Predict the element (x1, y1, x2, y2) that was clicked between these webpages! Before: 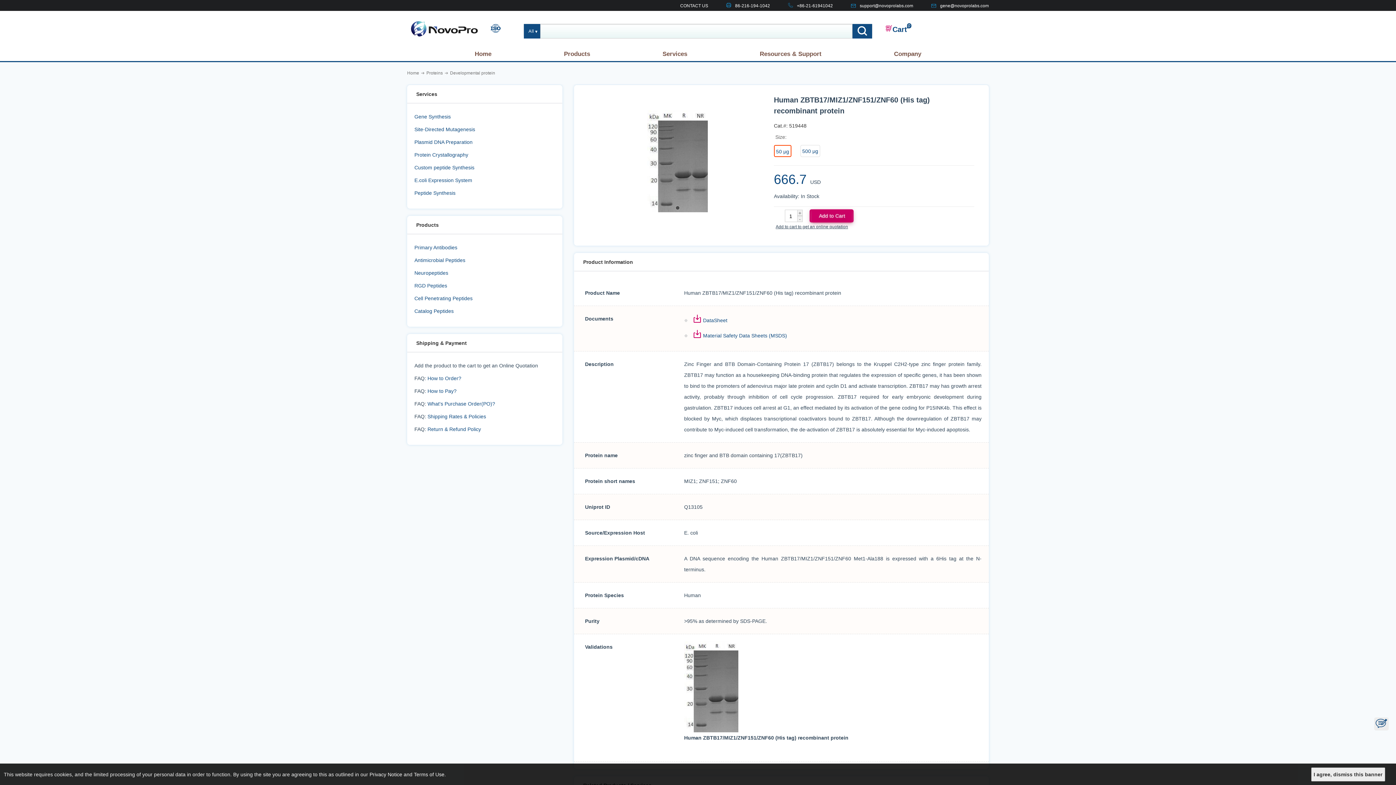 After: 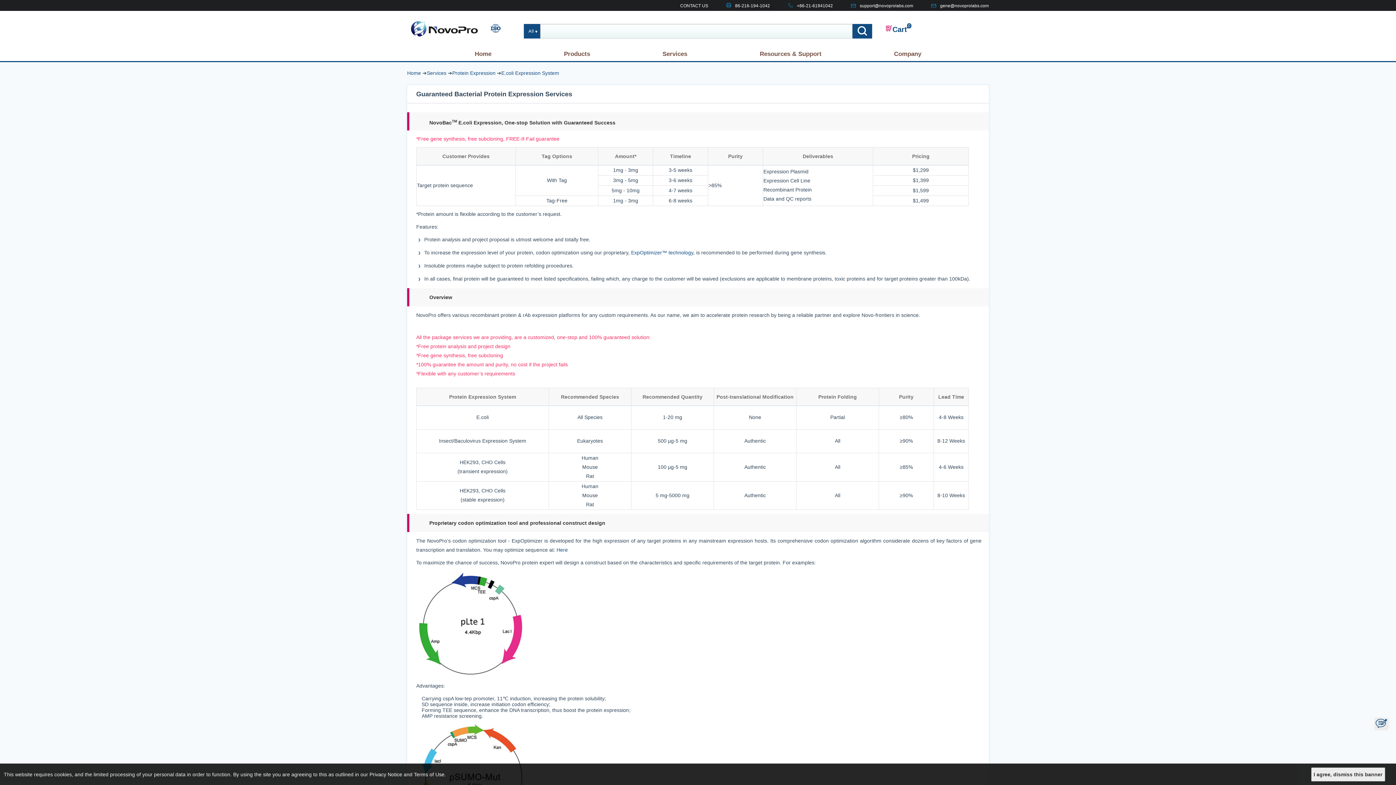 Action: label: E.coli Expression System bbox: (414, 177, 472, 183)